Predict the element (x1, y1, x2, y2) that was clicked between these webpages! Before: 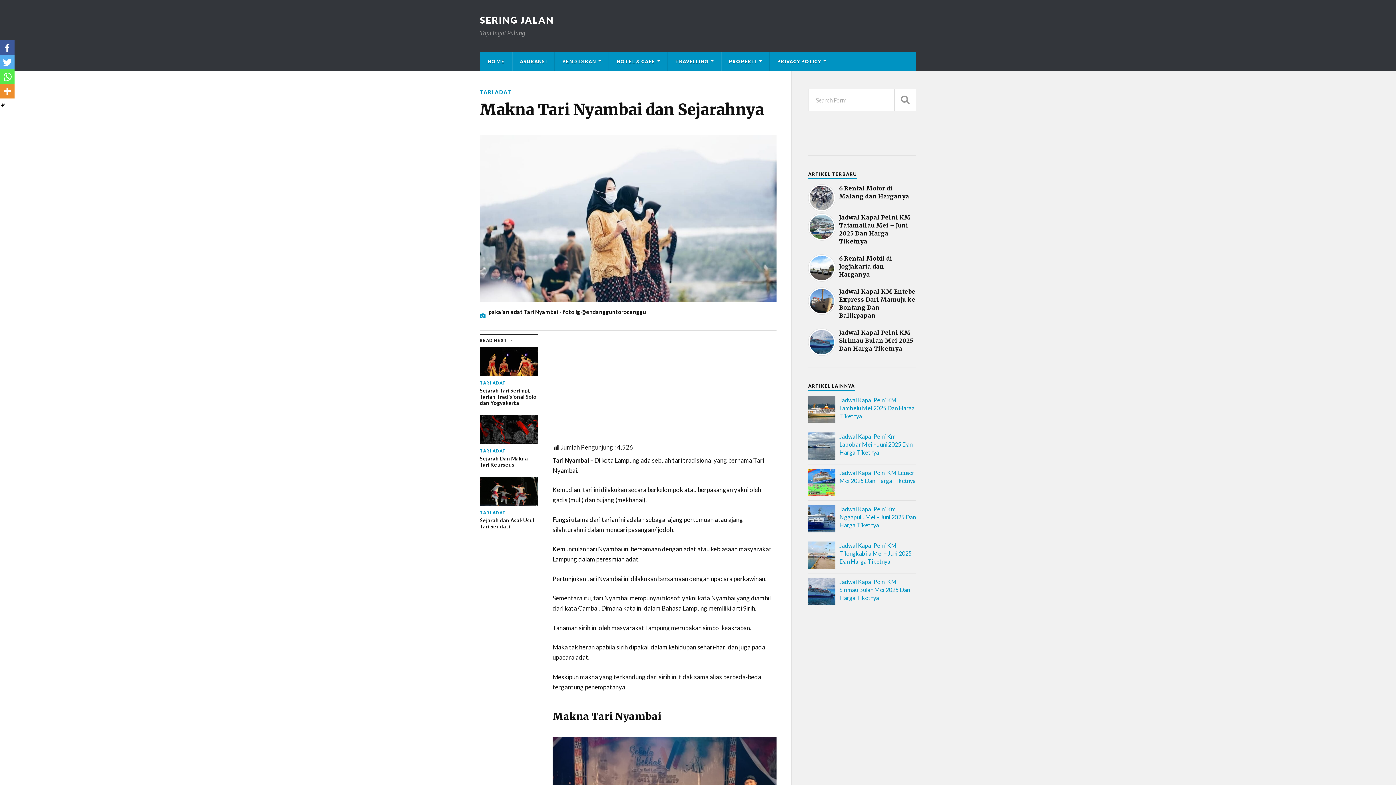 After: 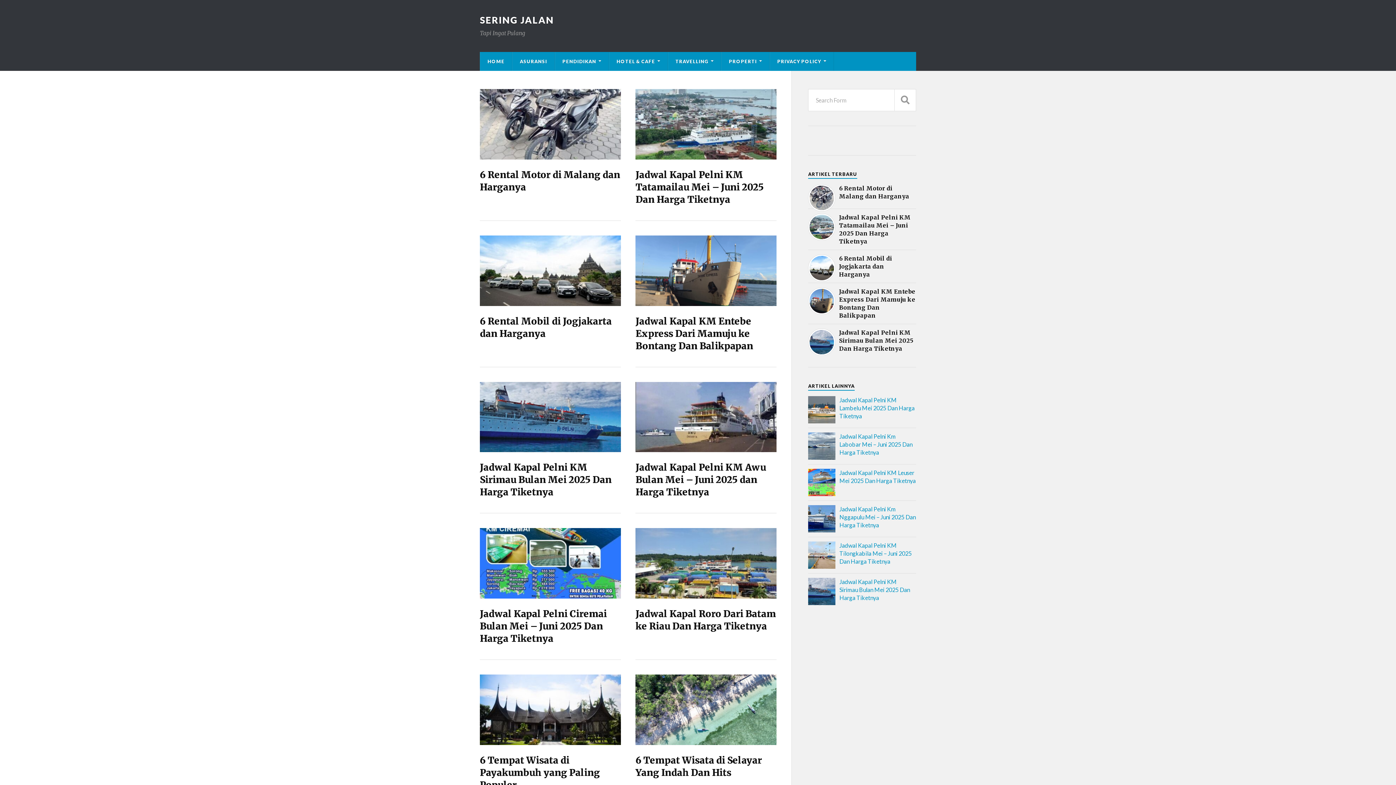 Action: bbox: (480, 52, 512, 70) label: HOME